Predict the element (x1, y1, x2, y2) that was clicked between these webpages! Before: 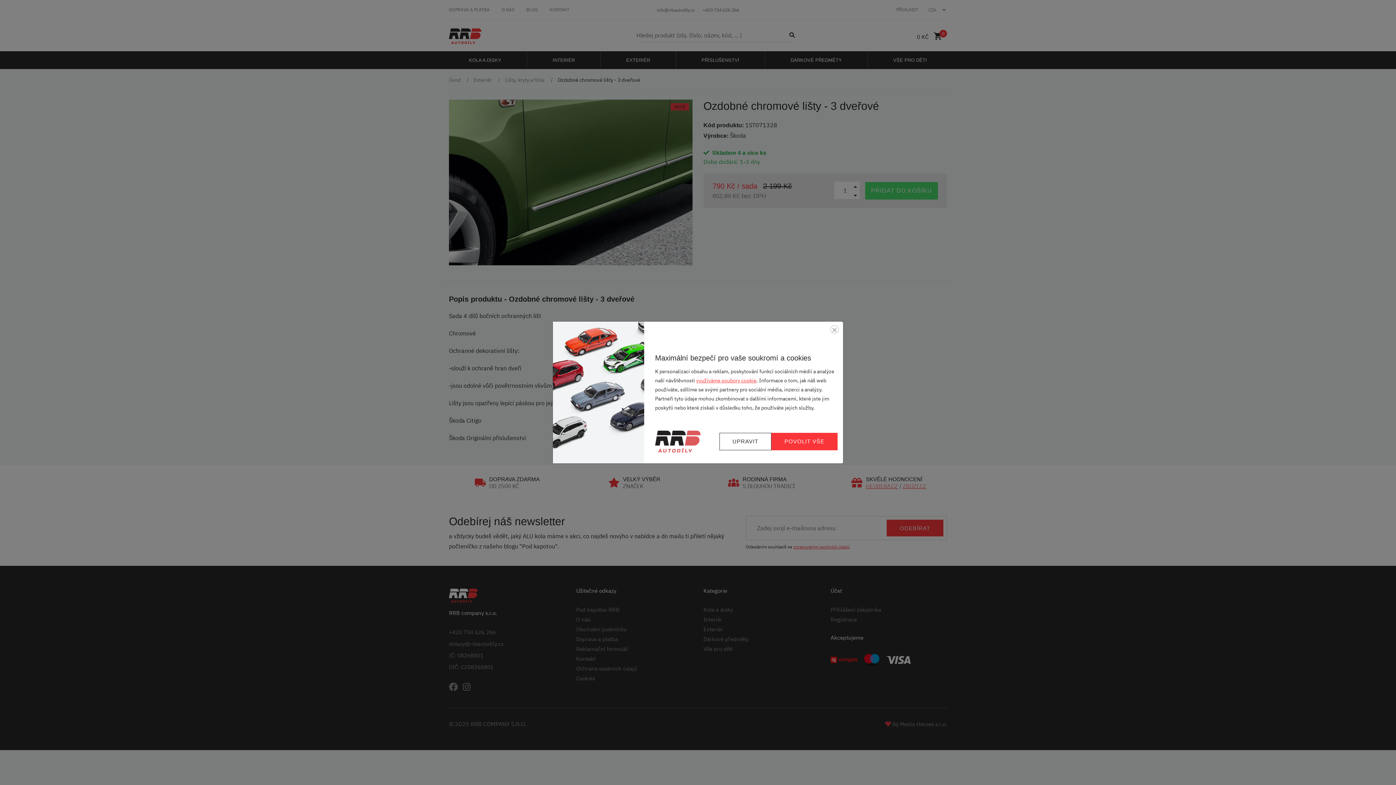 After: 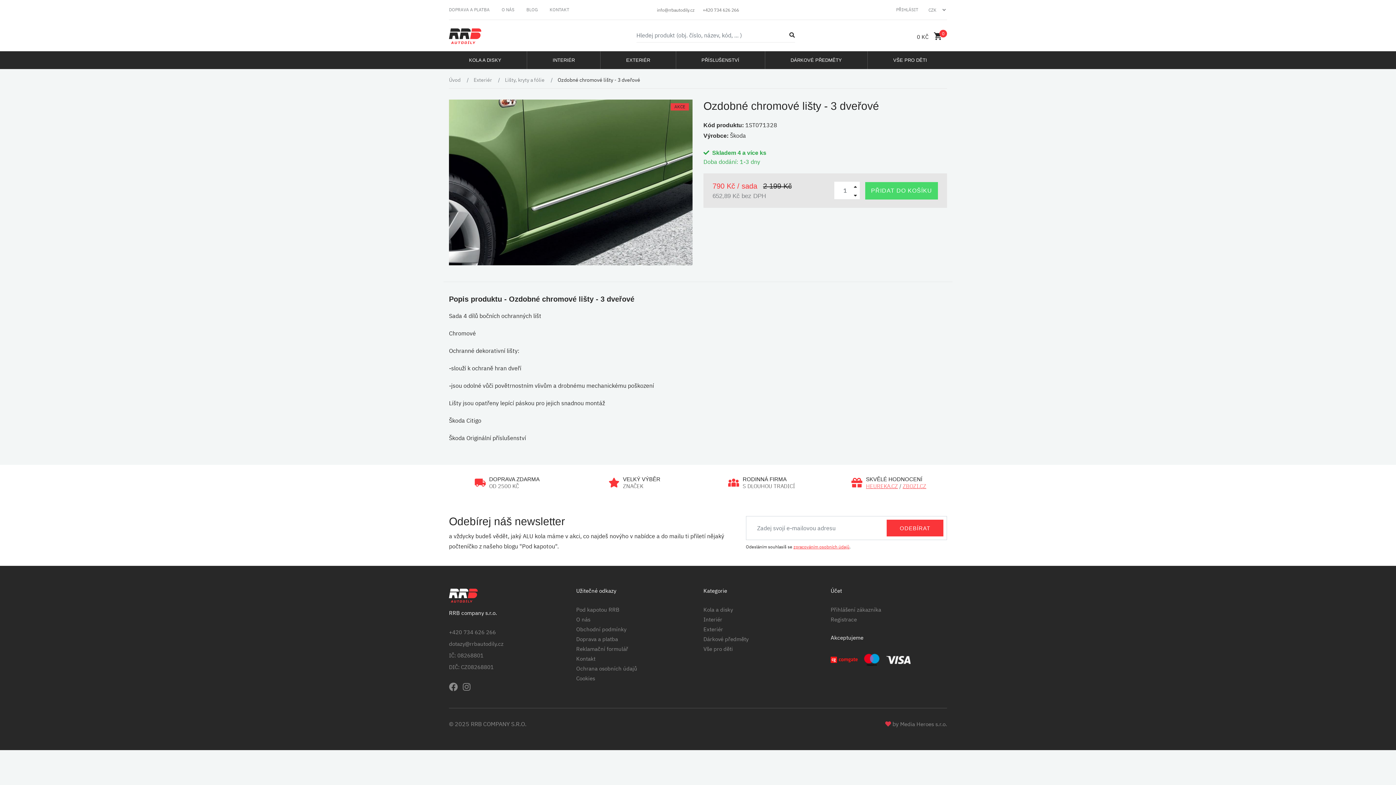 Action: label: POVOLIT VŠE bbox: (771, 433, 837, 450)